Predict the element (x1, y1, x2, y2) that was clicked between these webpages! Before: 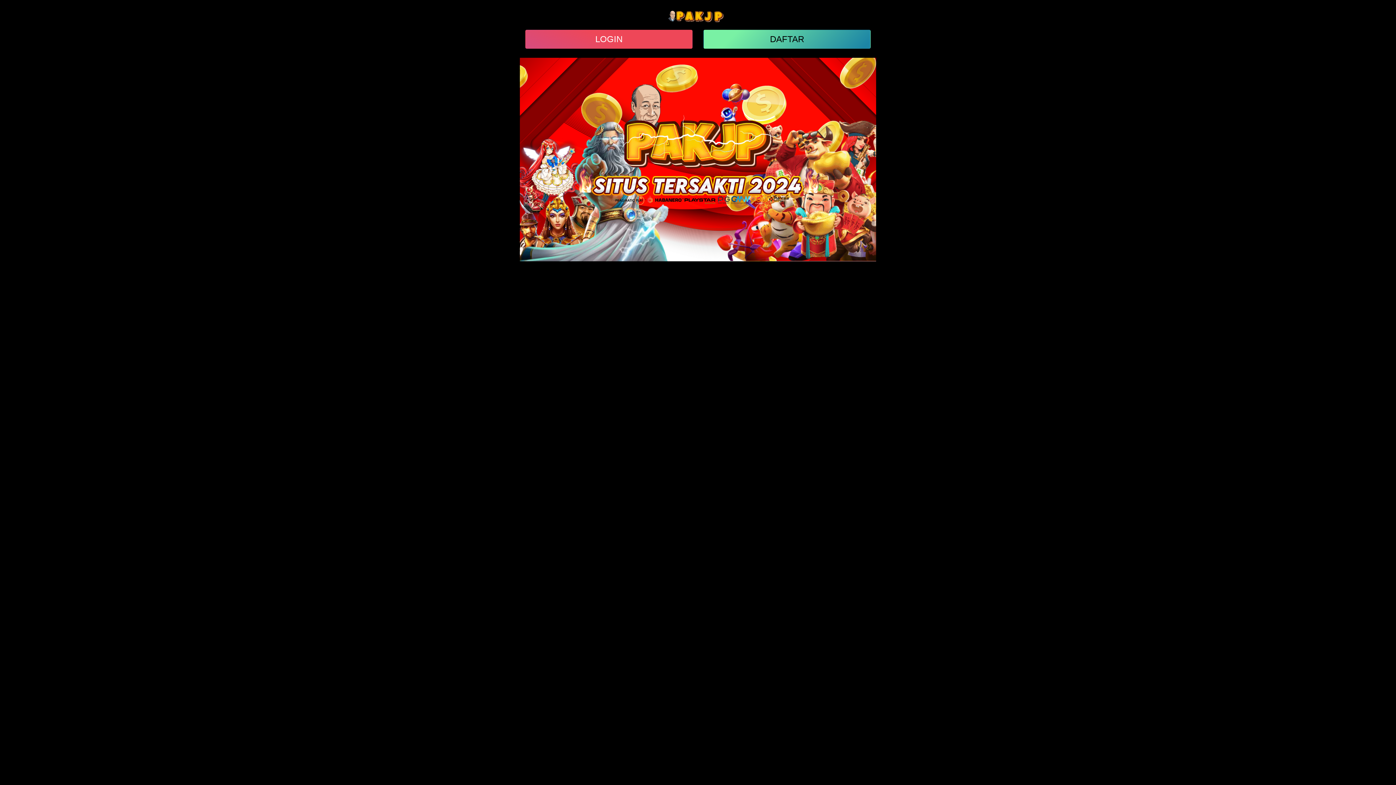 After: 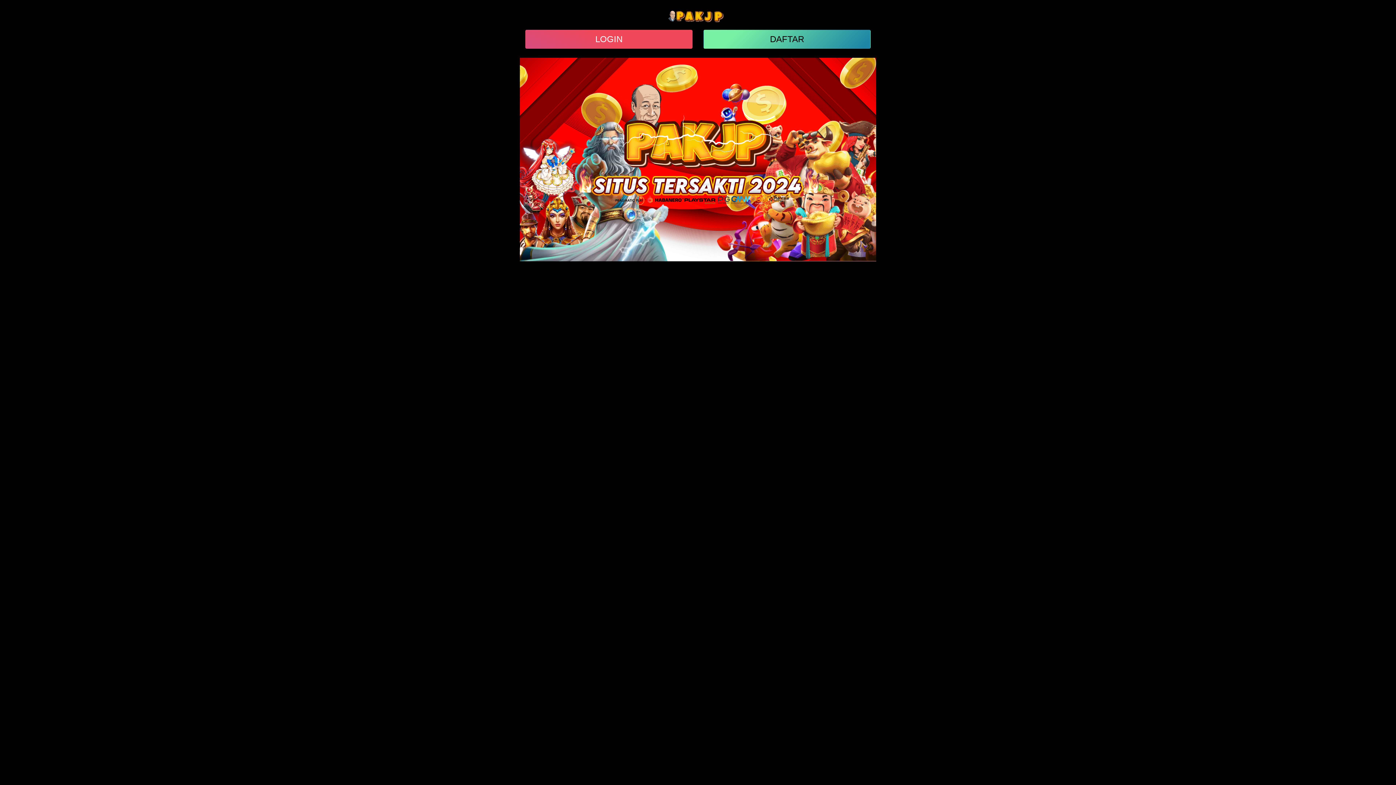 Action: bbox: (667, 12, 729, 18)